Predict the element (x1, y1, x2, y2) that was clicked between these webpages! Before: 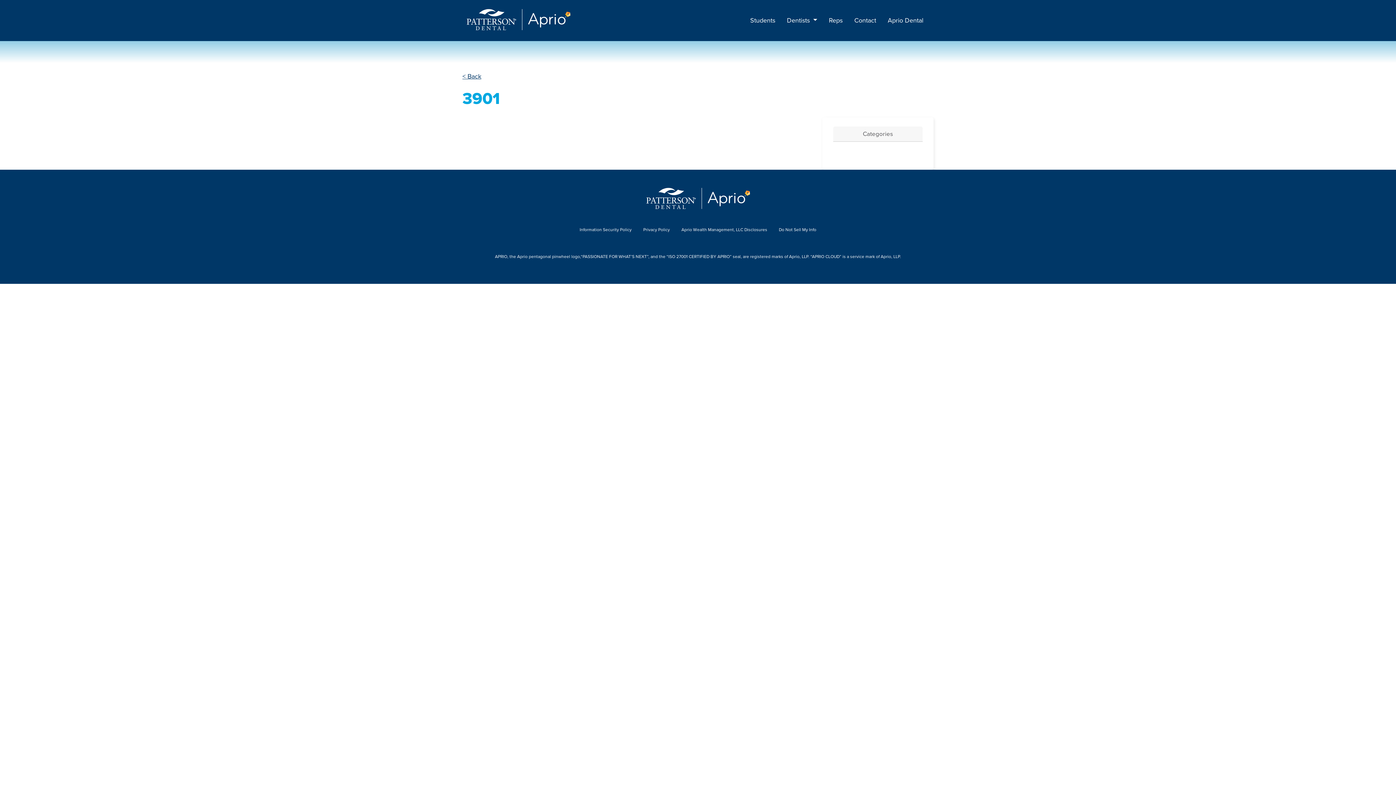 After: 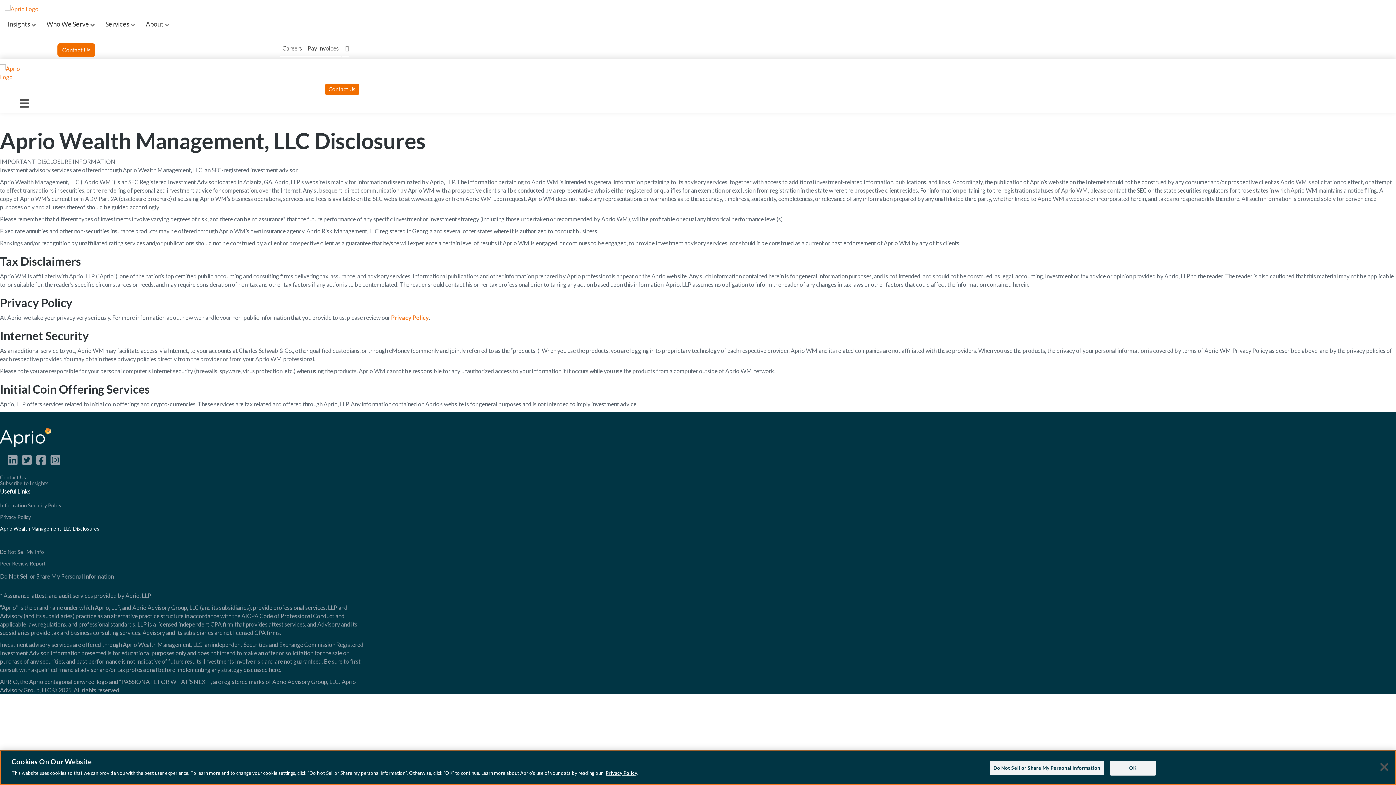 Action: bbox: (675, 223, 773, 236) label: Aprio Wealth Management, LLC Disclosures